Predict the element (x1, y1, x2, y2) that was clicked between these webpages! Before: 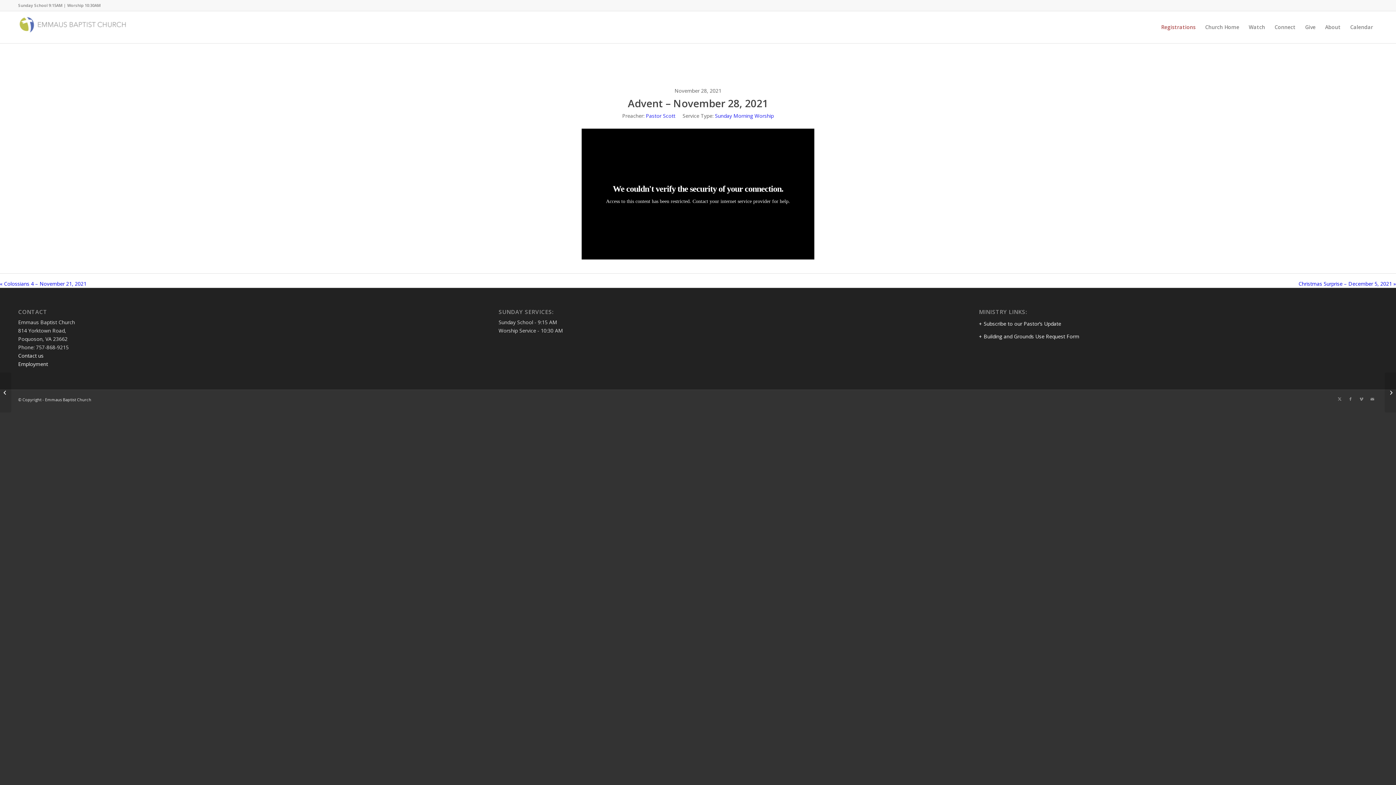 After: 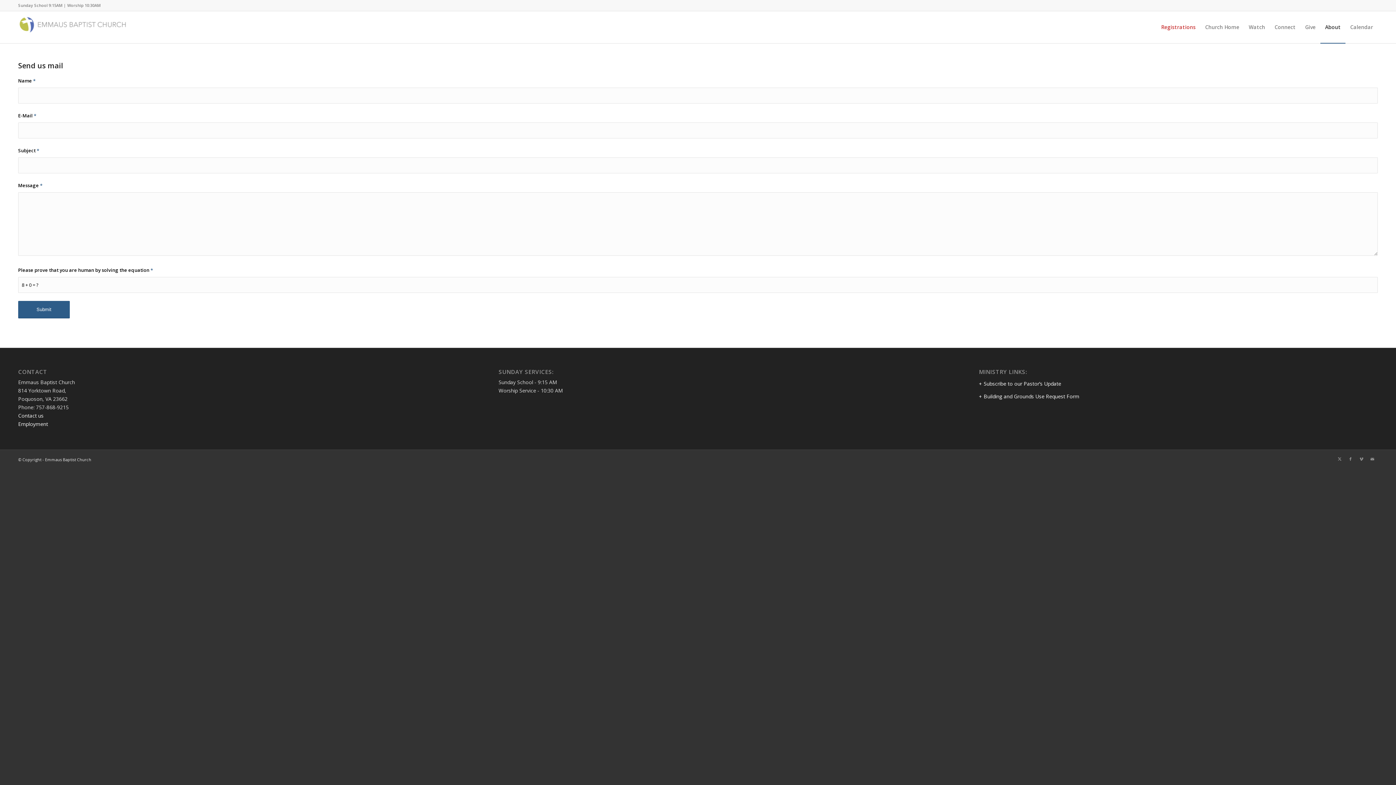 Action: bbox: (18, 352, 43, 359) label: Contact us